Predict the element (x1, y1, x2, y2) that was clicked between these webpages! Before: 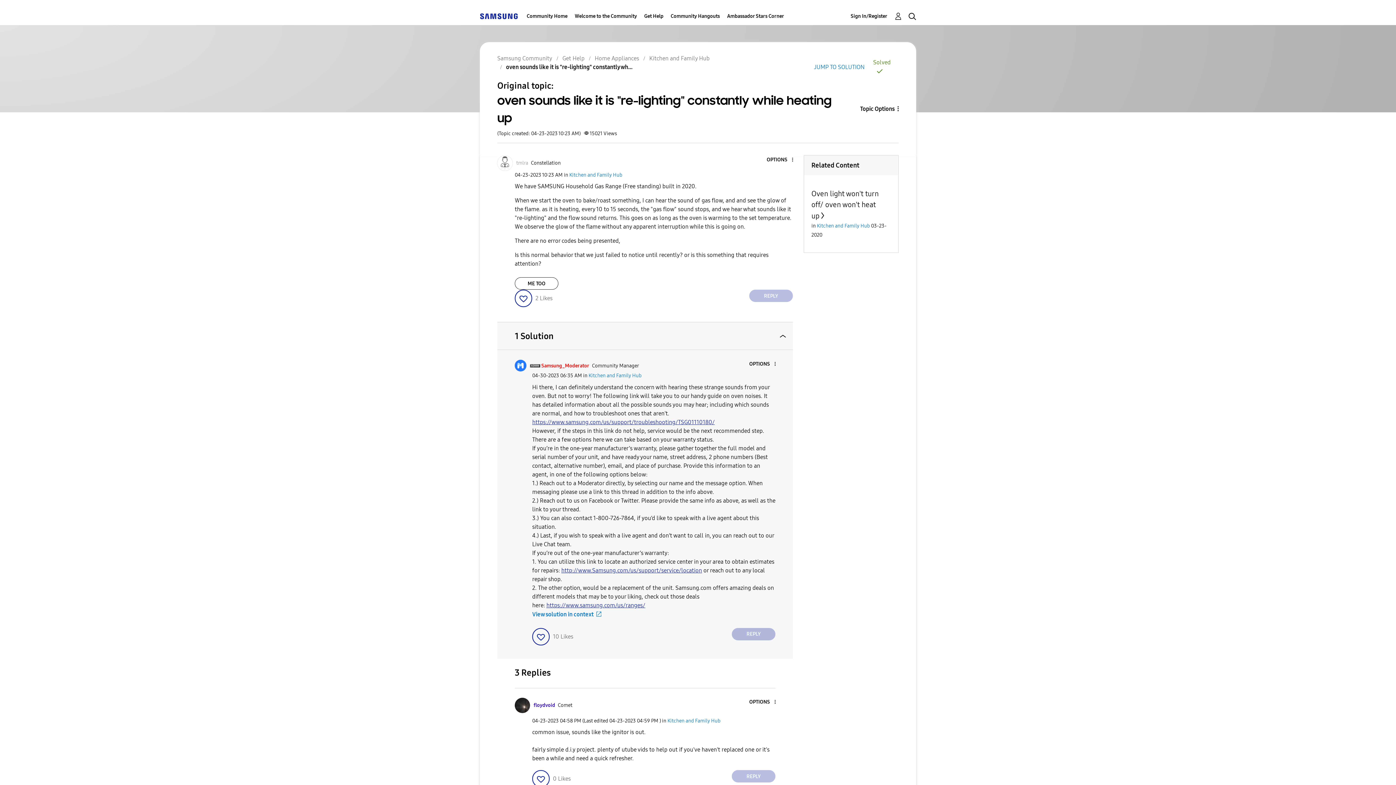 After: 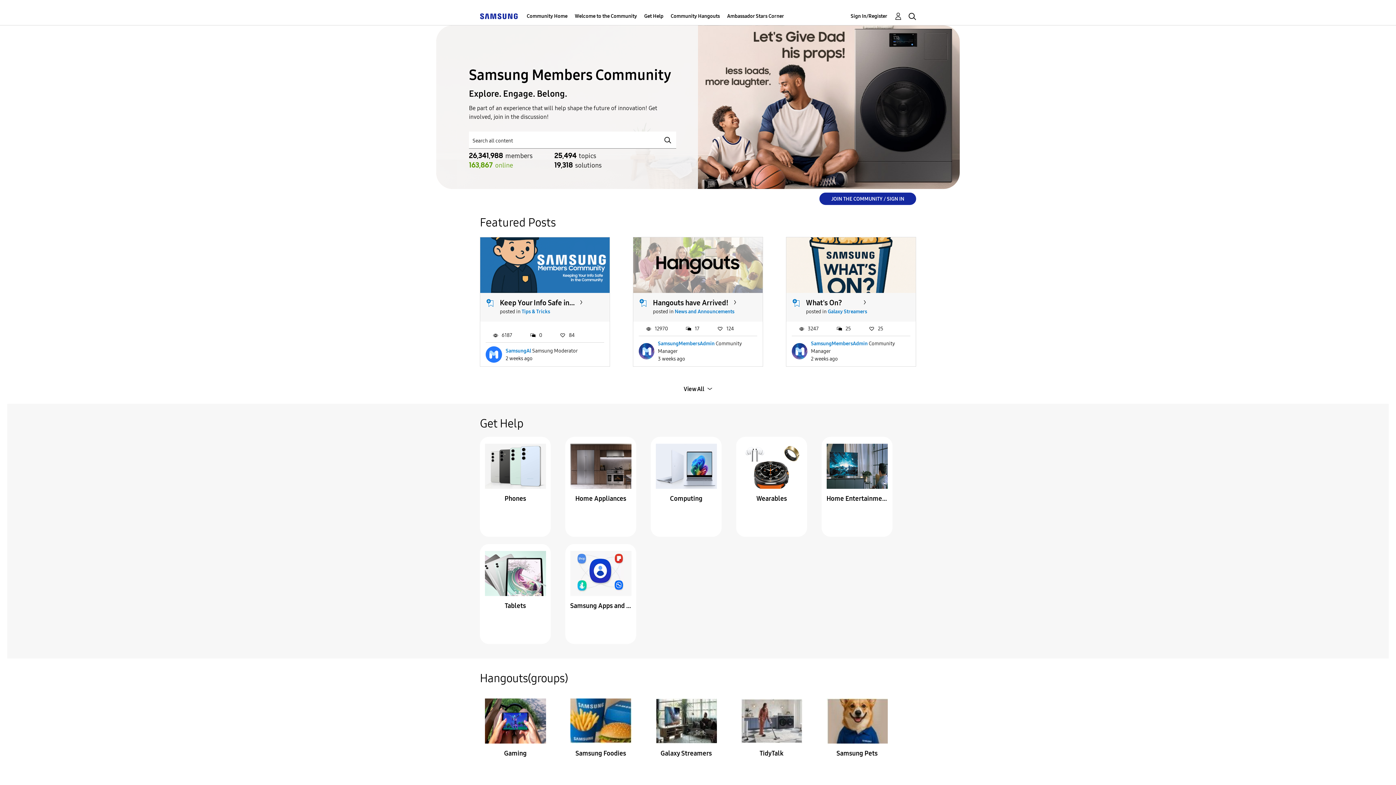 Action: label: Community Home bbox: (526, 7, 567, 25)